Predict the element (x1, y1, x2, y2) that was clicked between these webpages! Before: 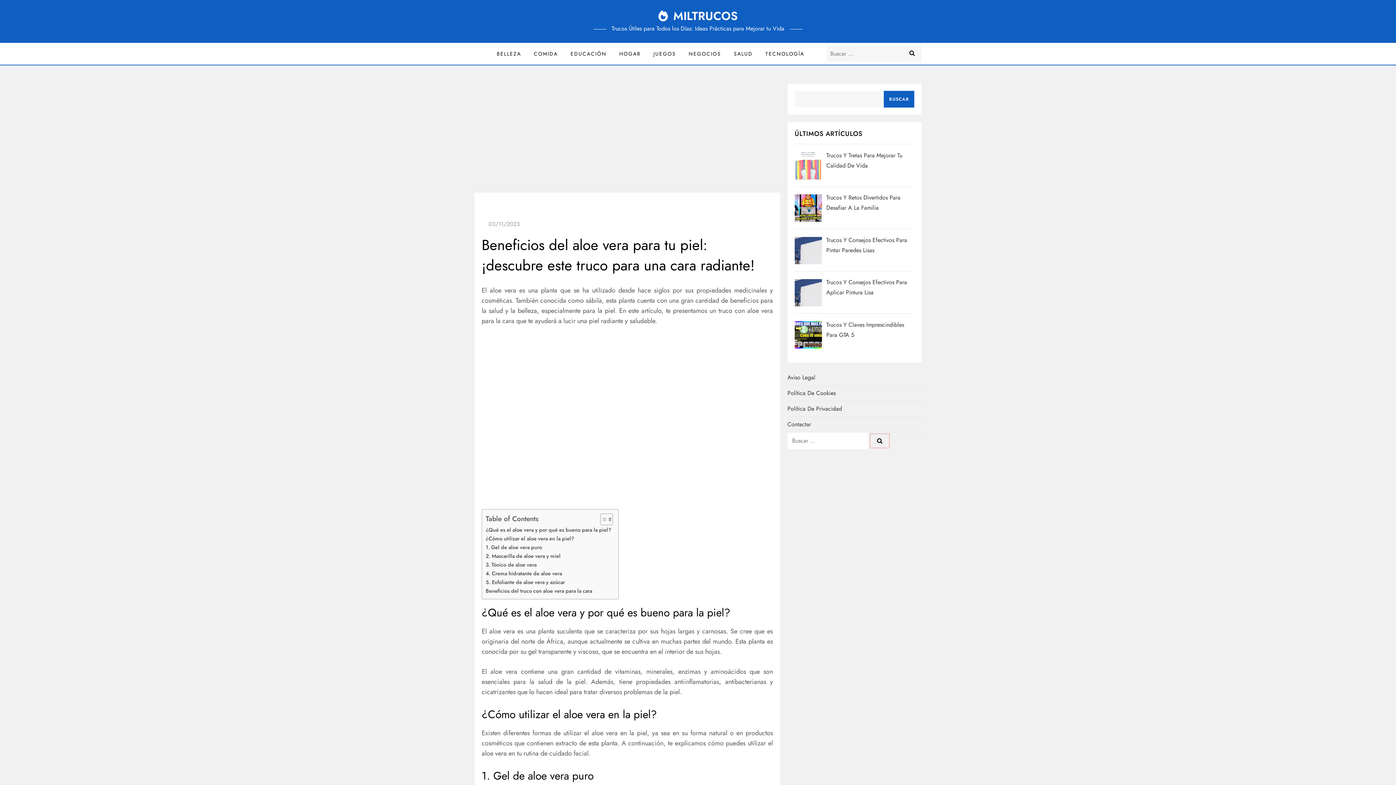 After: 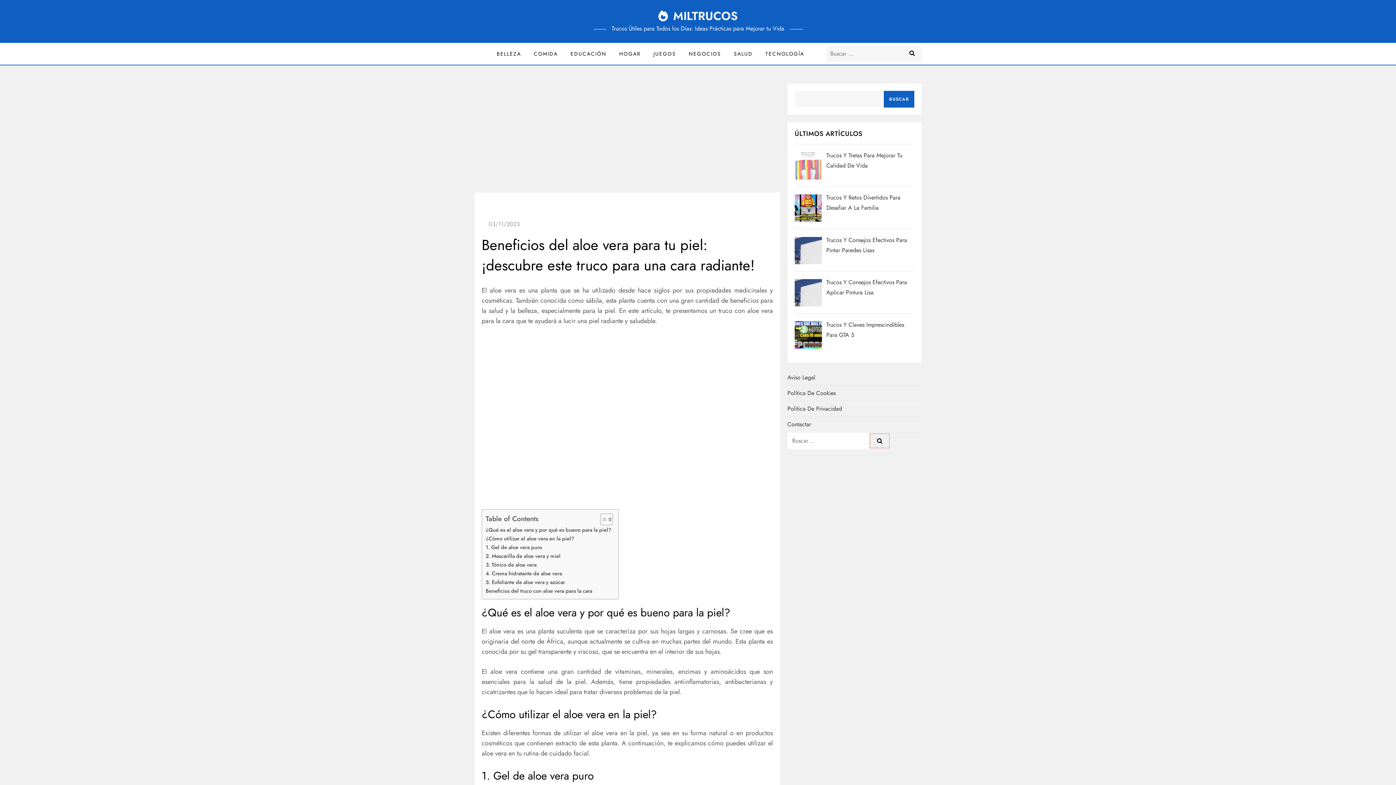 Action: bbox: (488, 220, 520, 228) label: 03/11/2023